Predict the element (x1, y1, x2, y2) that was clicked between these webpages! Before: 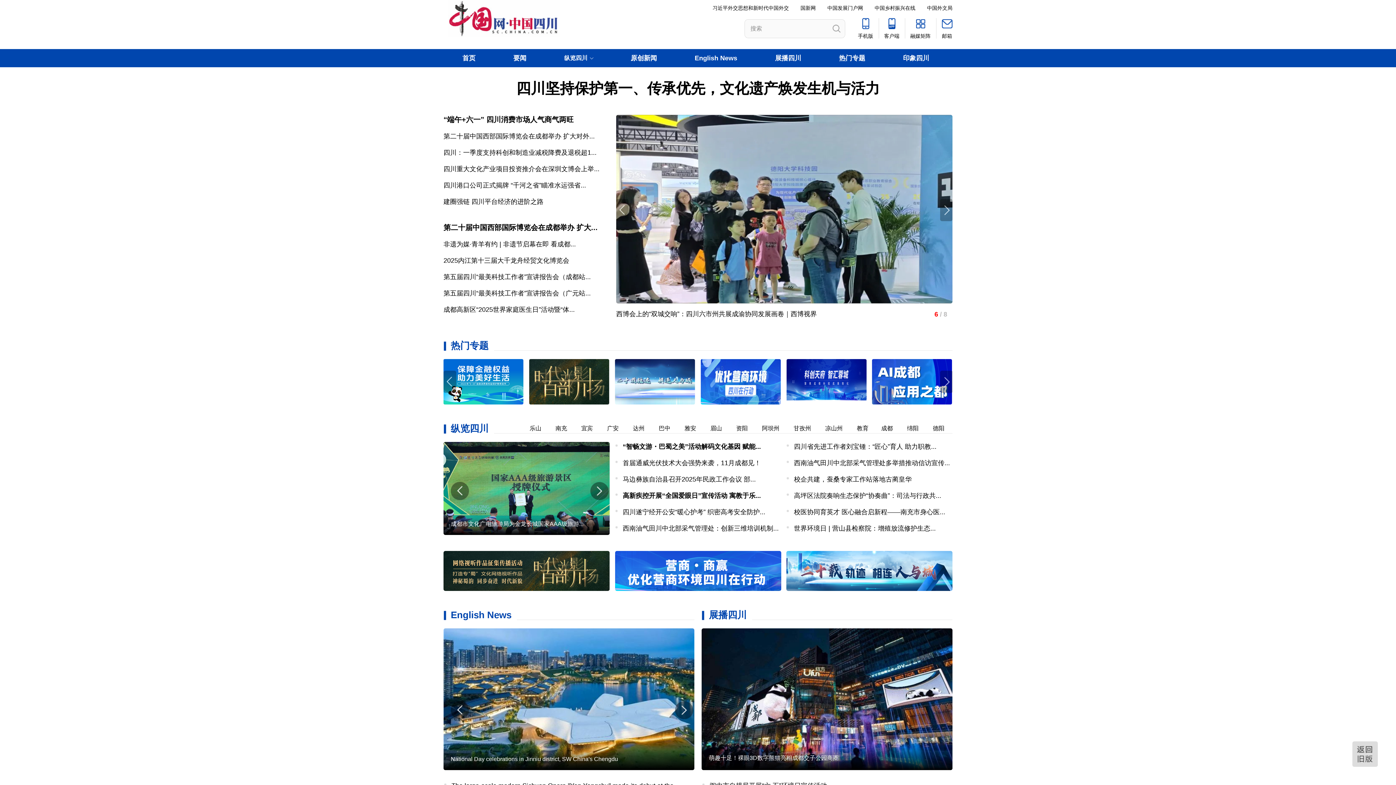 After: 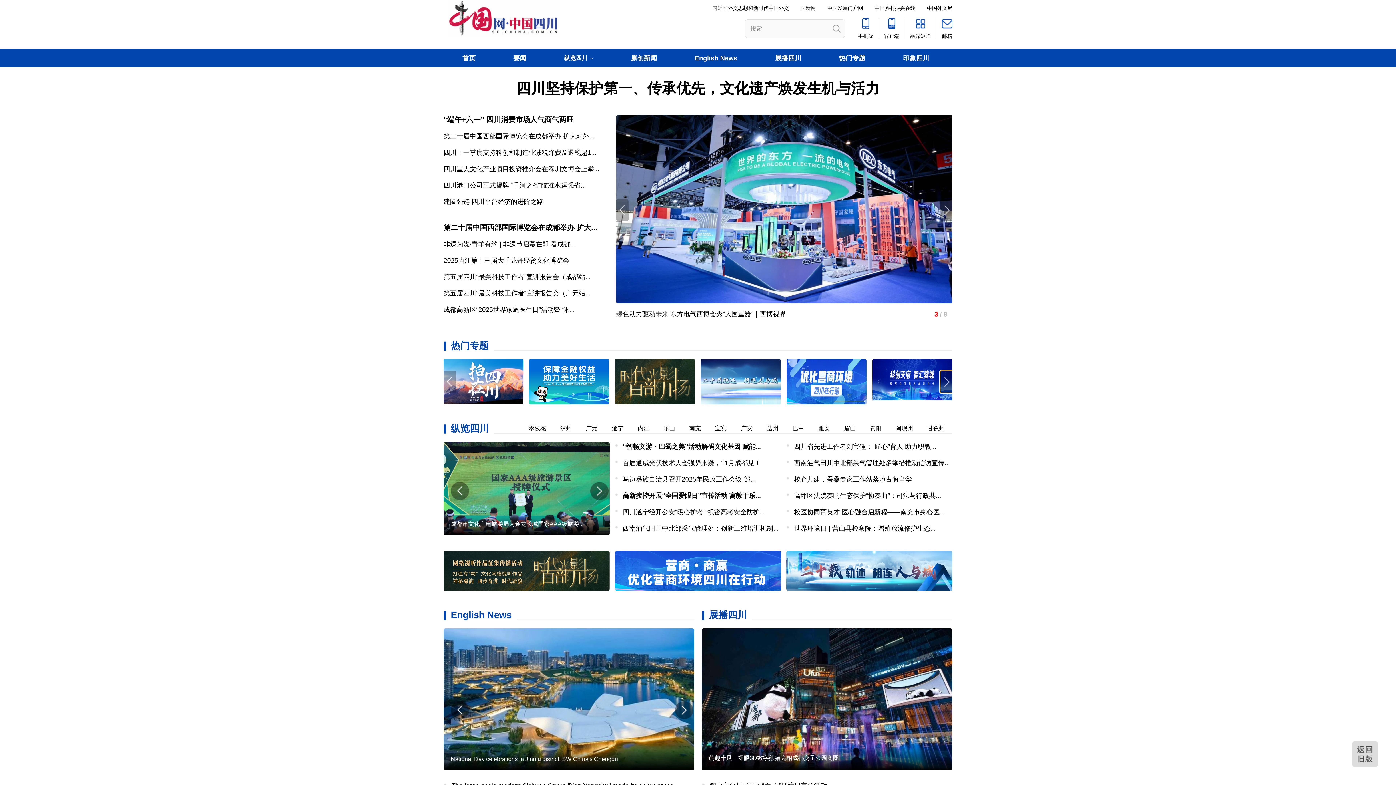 Action: label: Next slide bbox: (940, 370, 952, 393)